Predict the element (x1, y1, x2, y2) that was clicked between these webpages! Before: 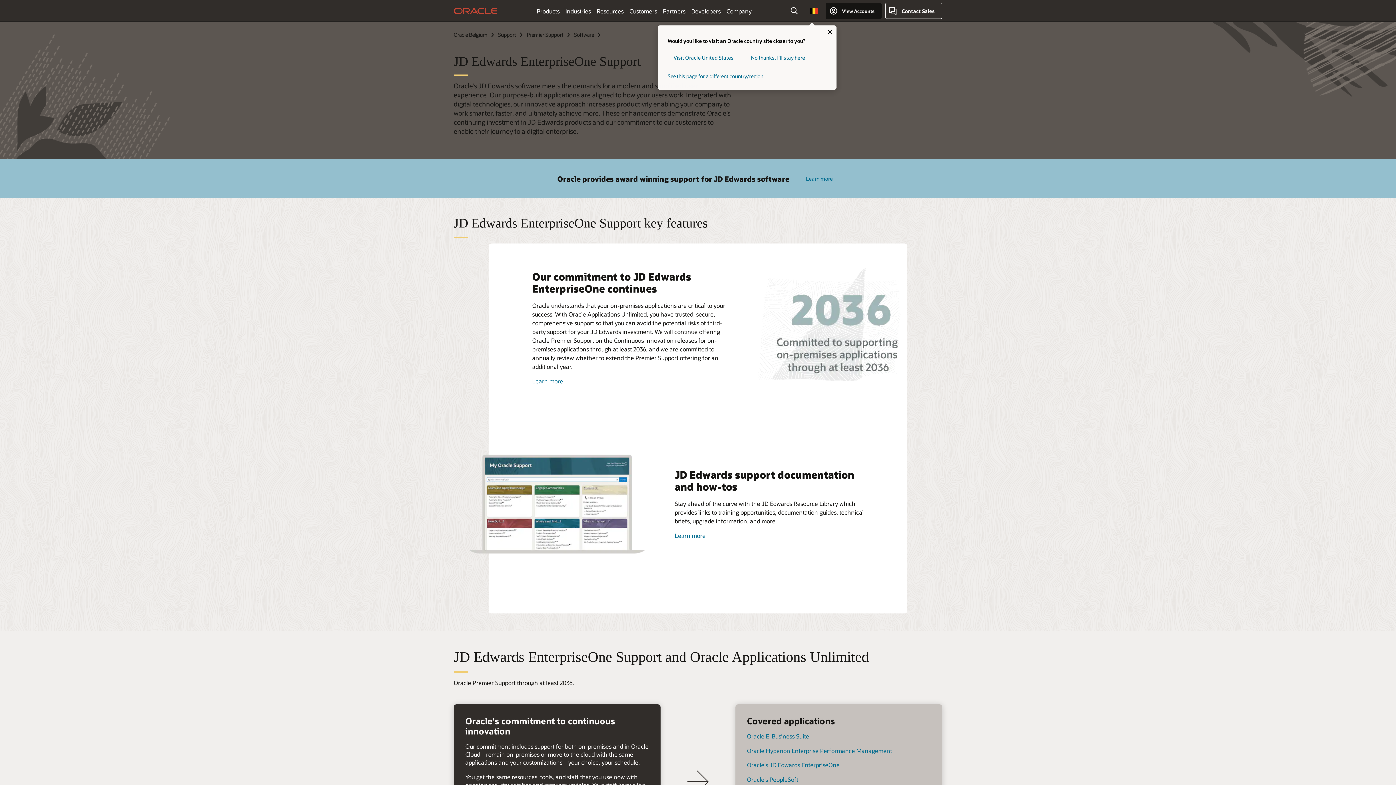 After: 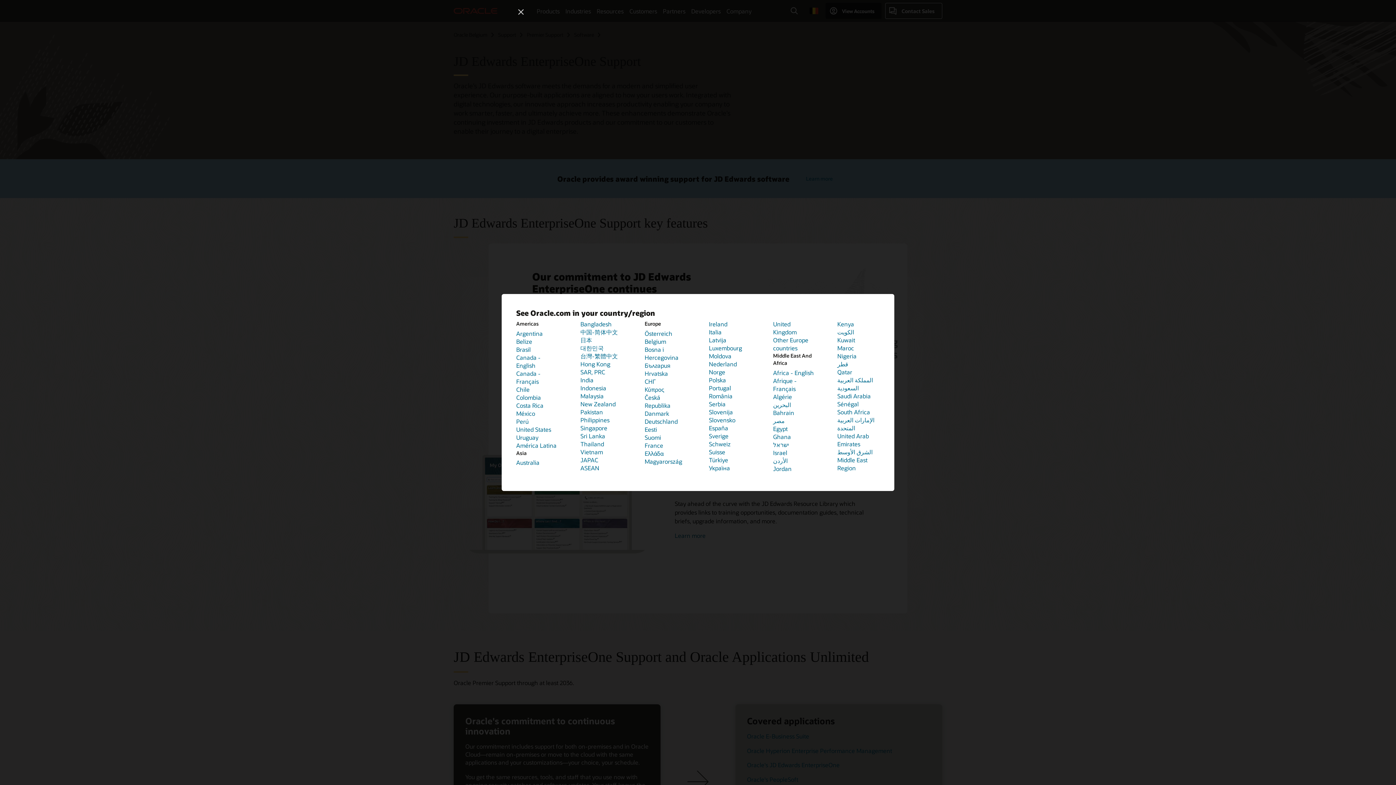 Action: bbox: (667, 72, 826, 79) label: See this page for a different country/region